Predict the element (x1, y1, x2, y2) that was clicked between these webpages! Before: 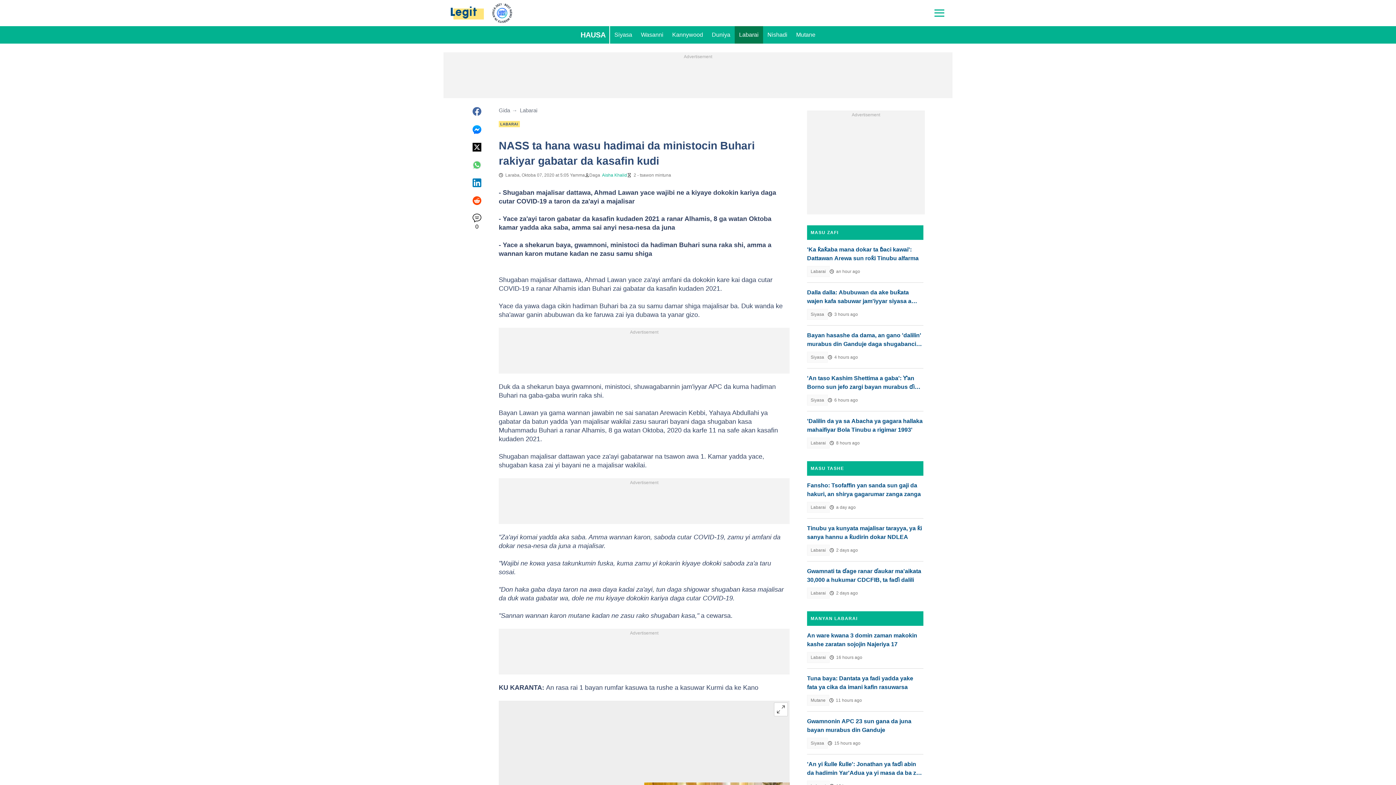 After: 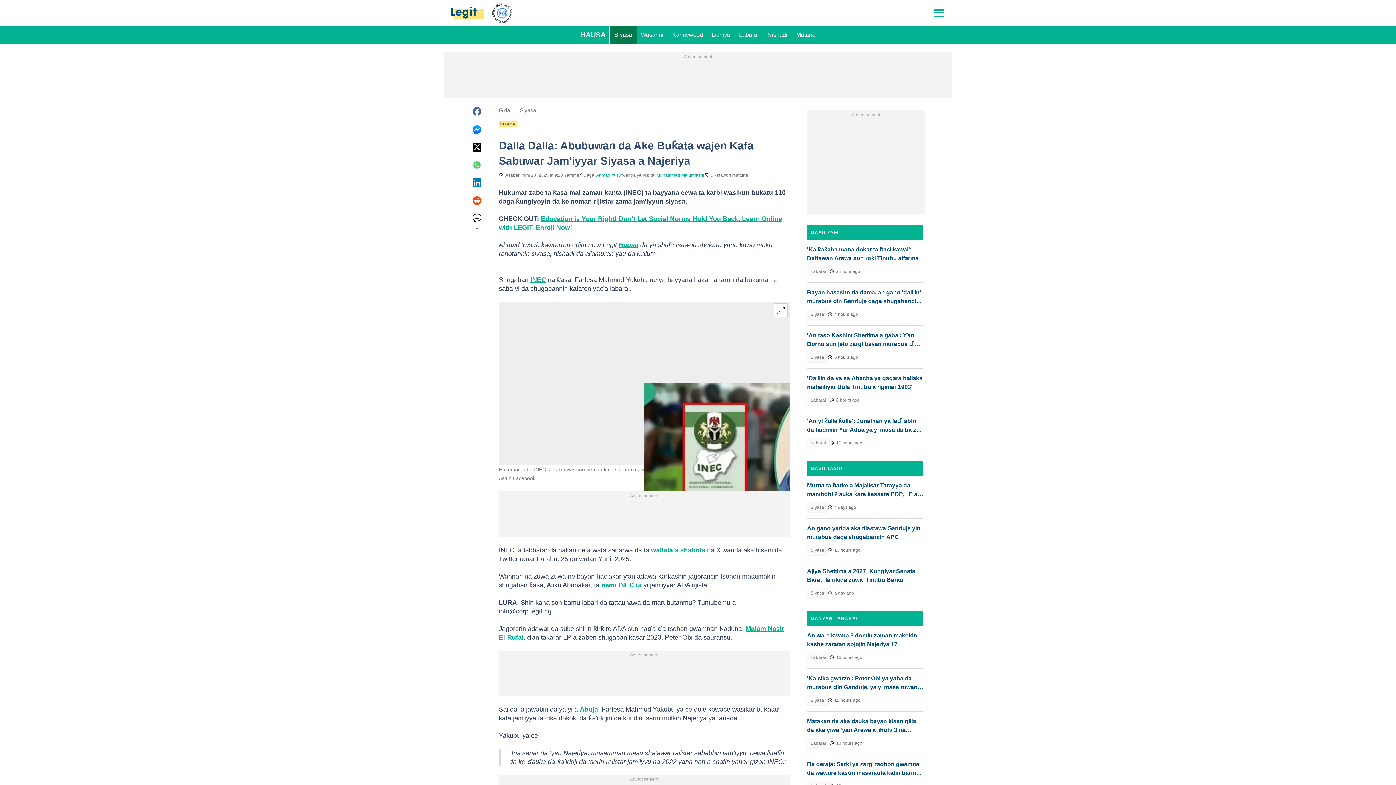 Action: label: Dalla dalla: Abubuwan da ake buƙata wajen kafa sabuwar jam'iyyar siyasa a Najeriya bbox: (807, 288, 923, 305)